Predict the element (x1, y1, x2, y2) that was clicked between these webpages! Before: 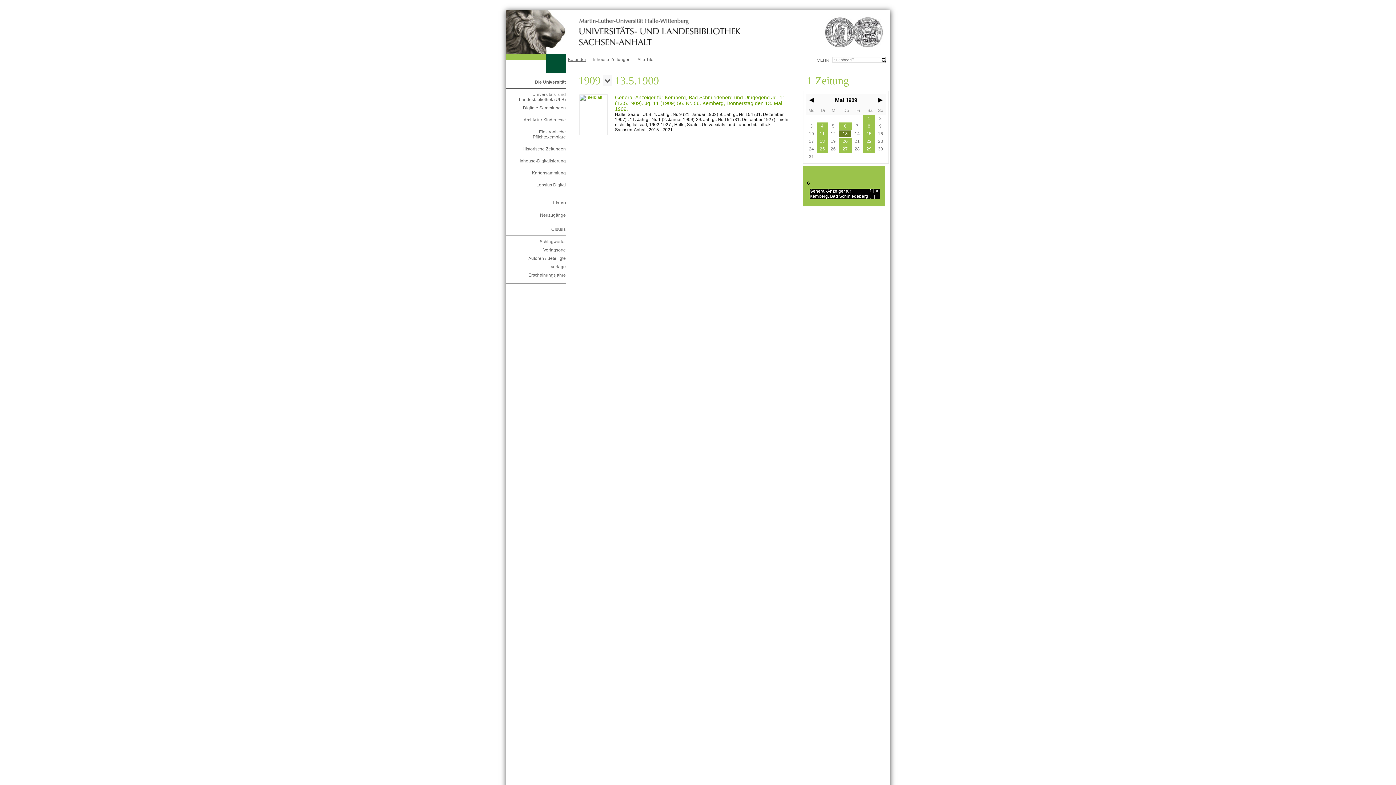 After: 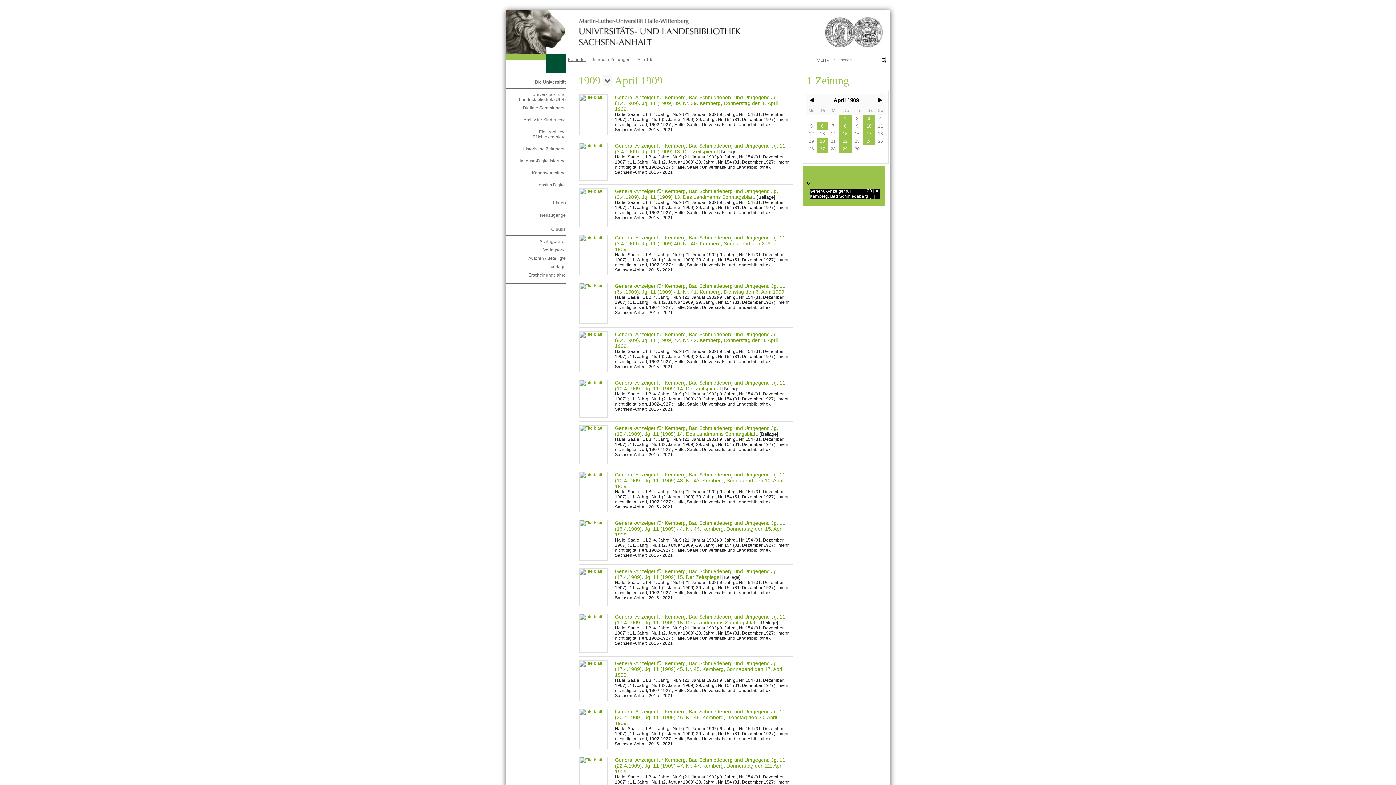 Action: label: ◀ bbox: (806, 95, 816, 104)